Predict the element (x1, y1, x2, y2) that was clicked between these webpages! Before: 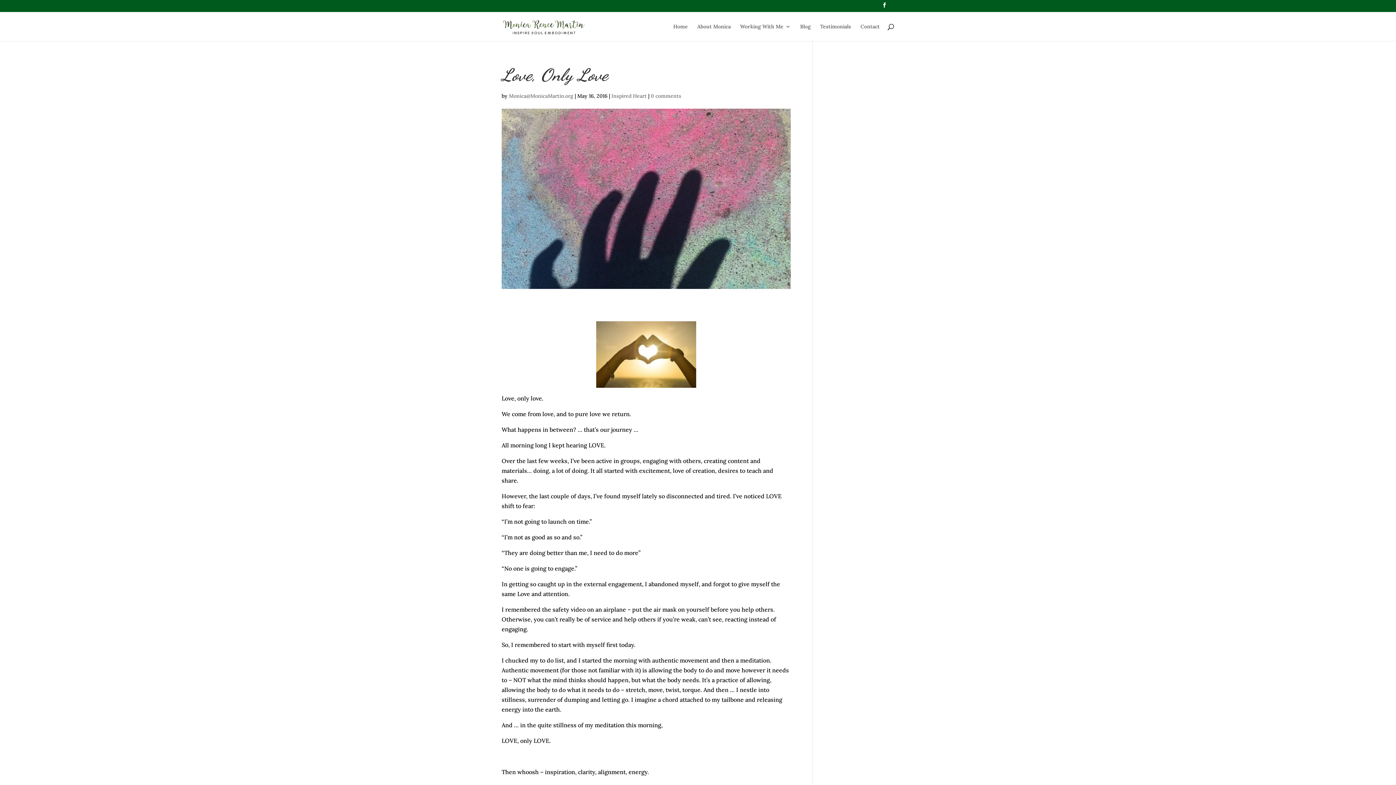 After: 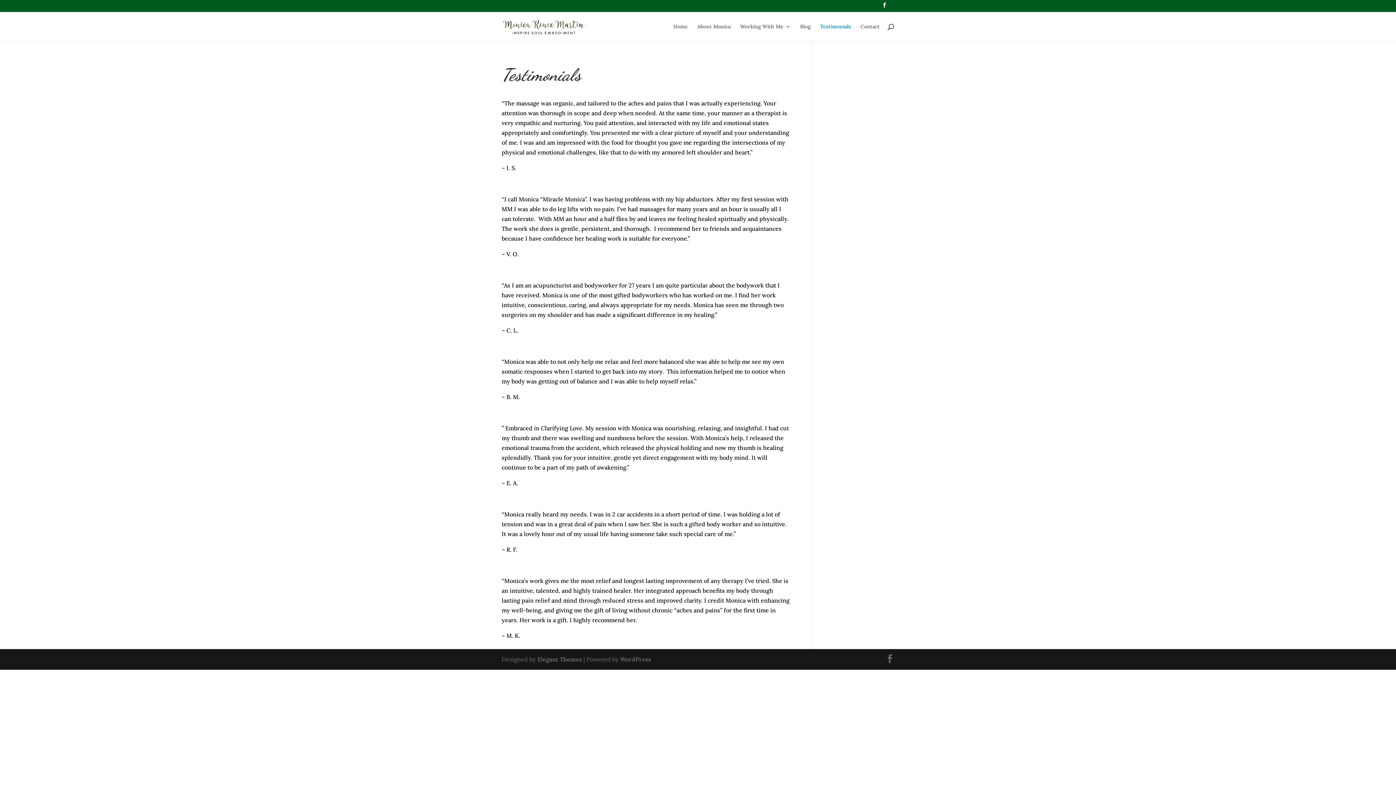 Action: bbox: (820, 23, 851, 40) label: Testimonials